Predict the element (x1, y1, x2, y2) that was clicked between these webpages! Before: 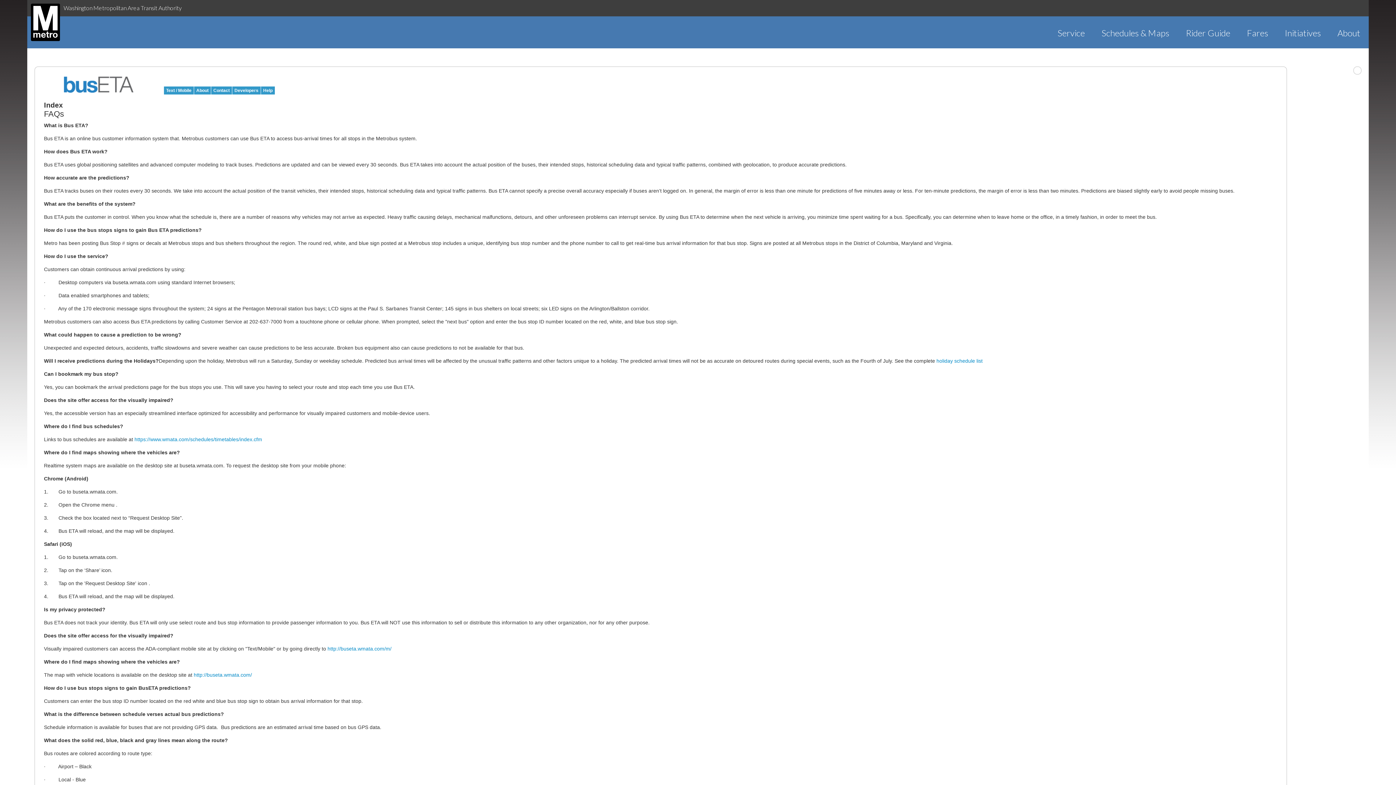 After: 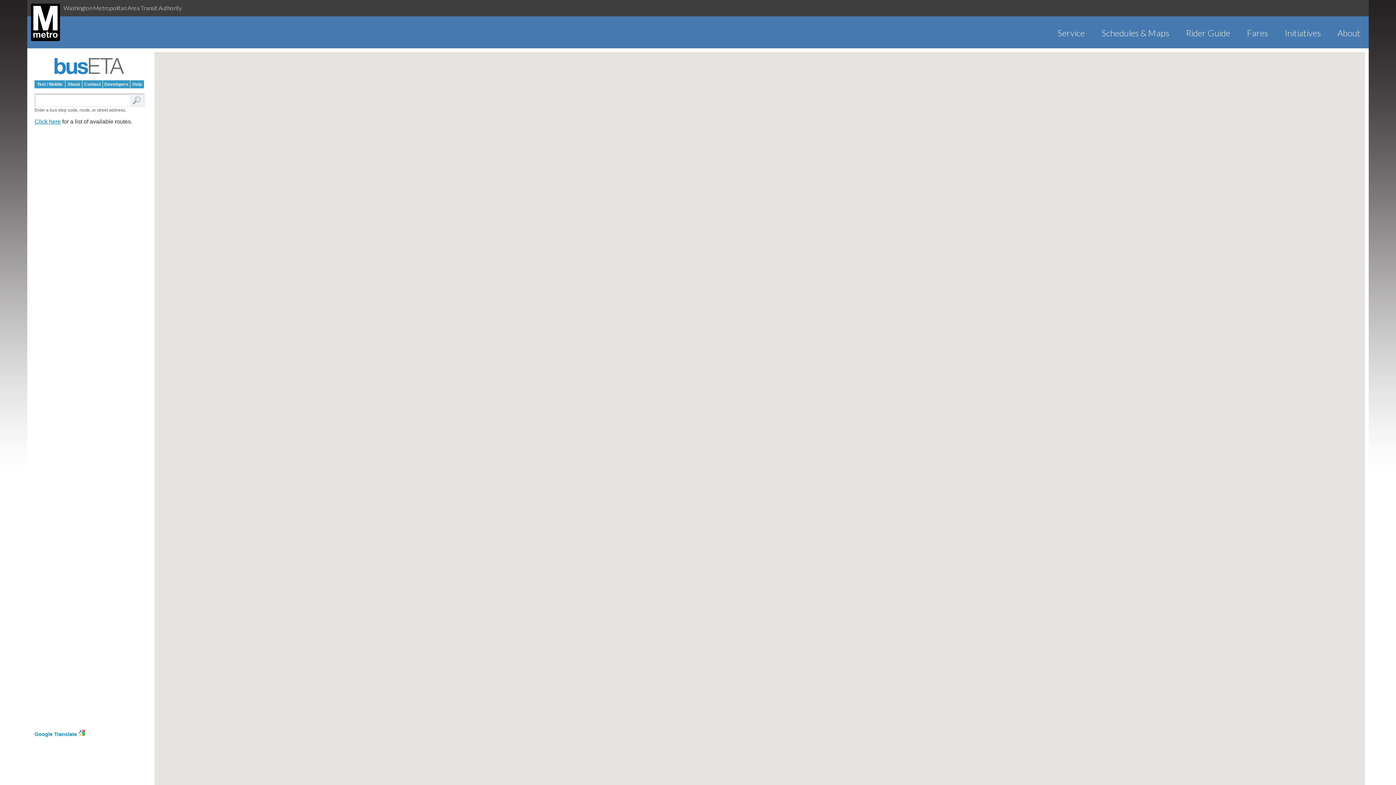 Action: label: http://buseta.wmata.com/ bbox: (193, 672, 252, 678)